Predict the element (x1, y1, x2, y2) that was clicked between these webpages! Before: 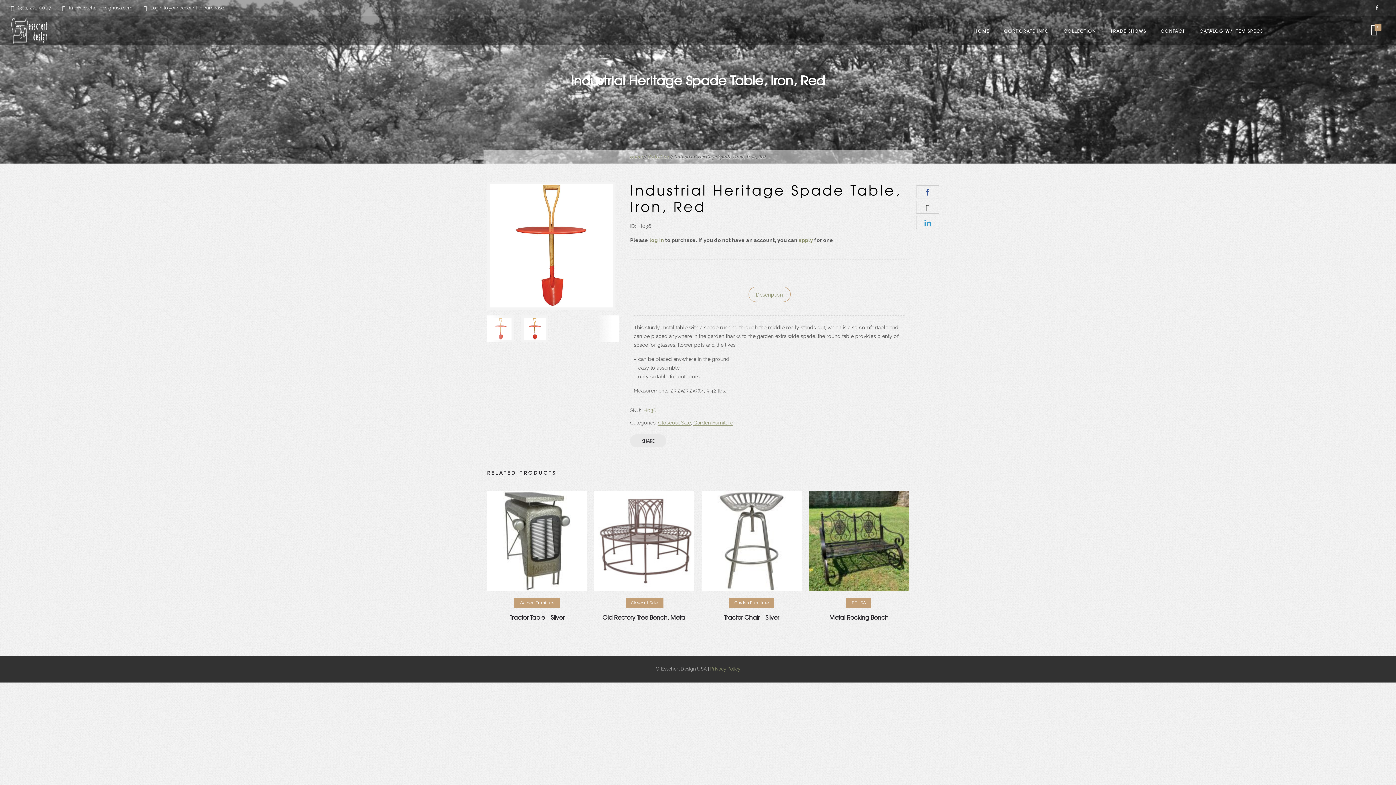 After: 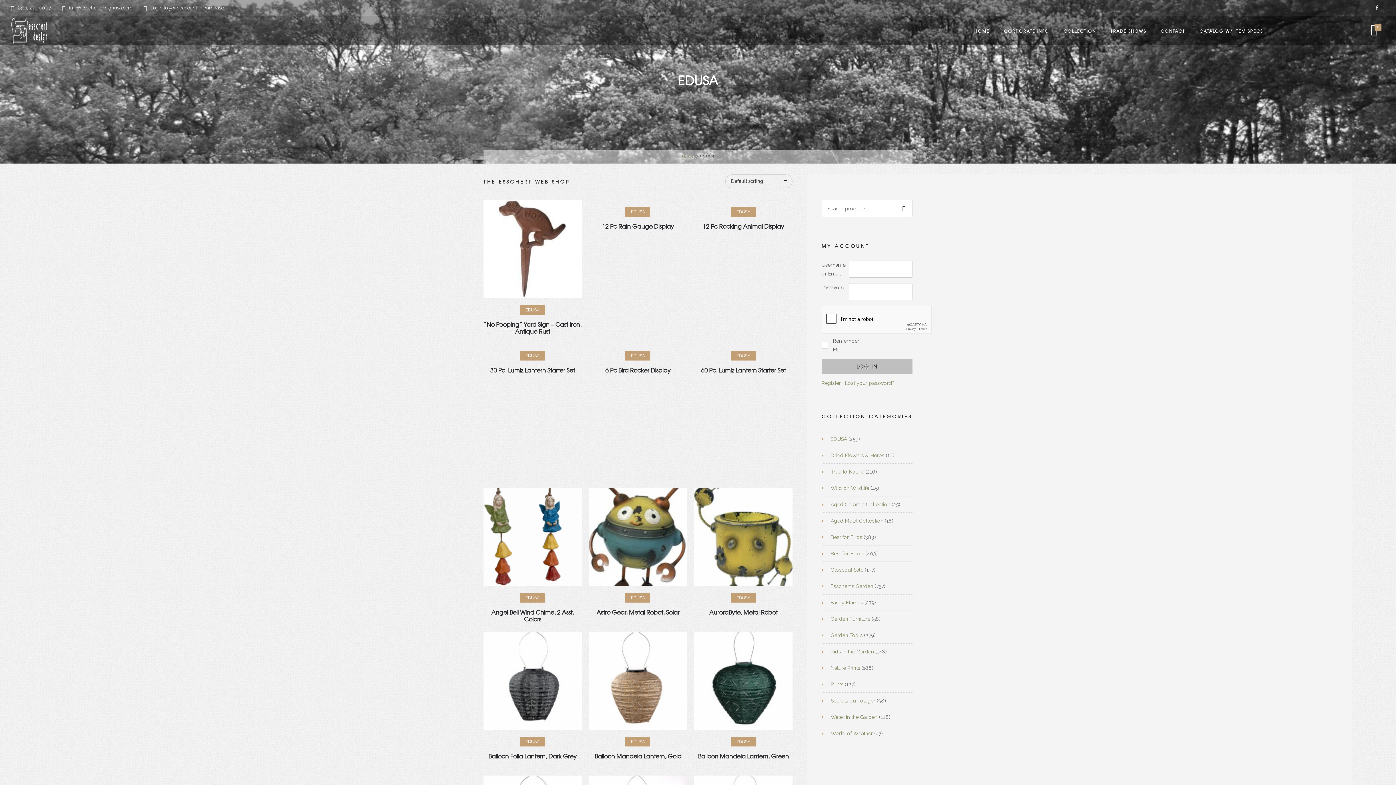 Action: bbox: (846, 598, 871, 607) label: EDUSA